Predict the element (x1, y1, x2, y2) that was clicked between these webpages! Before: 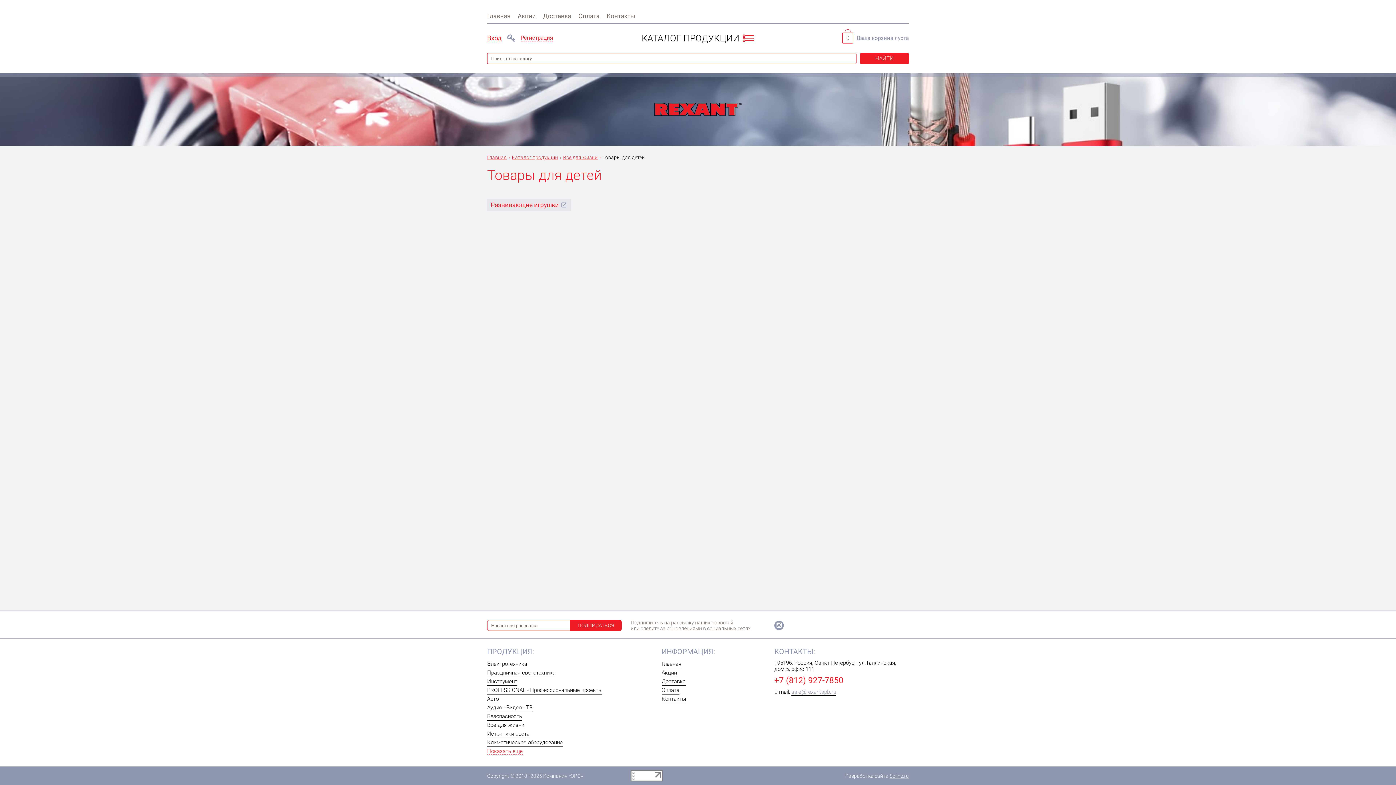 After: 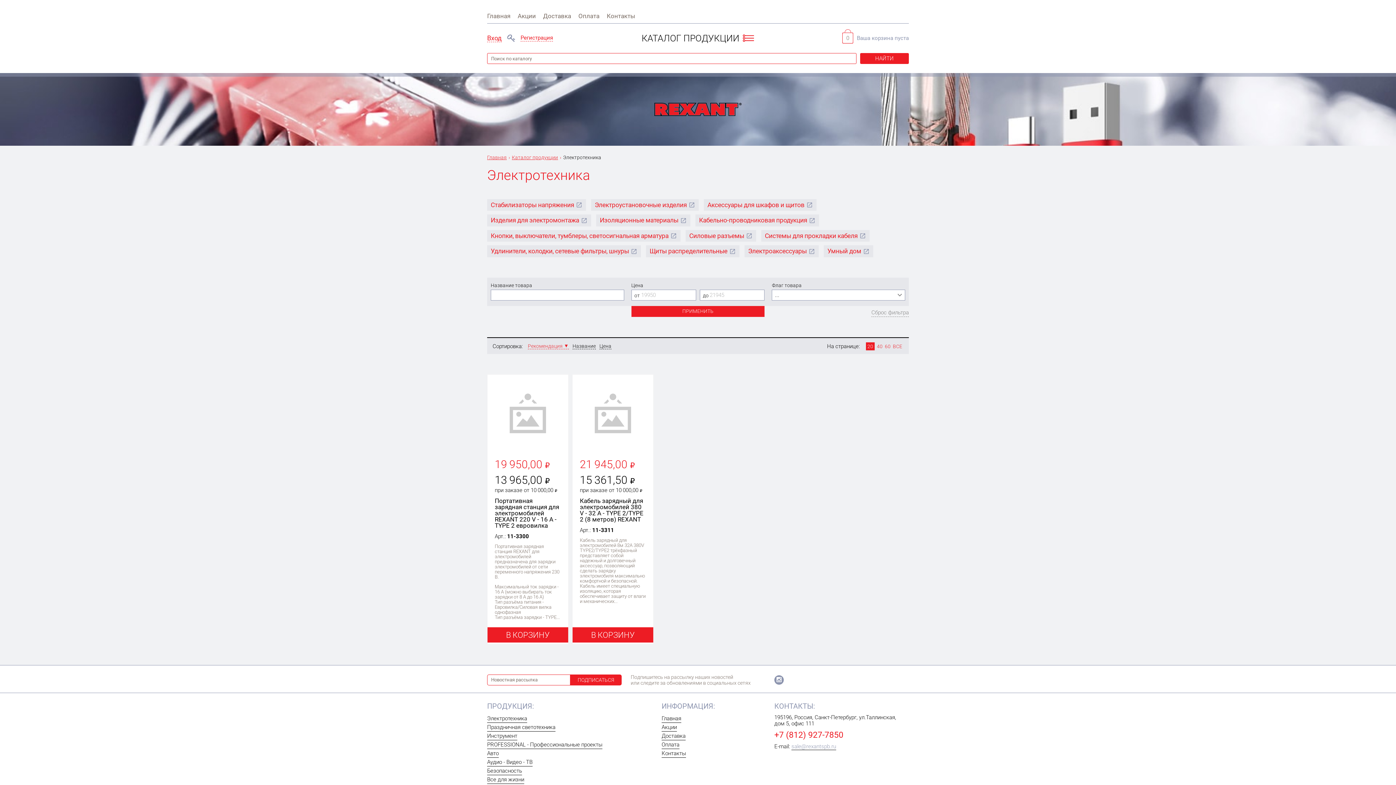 Action: bbox: (487, 660, 527, 668) label: Электротехника